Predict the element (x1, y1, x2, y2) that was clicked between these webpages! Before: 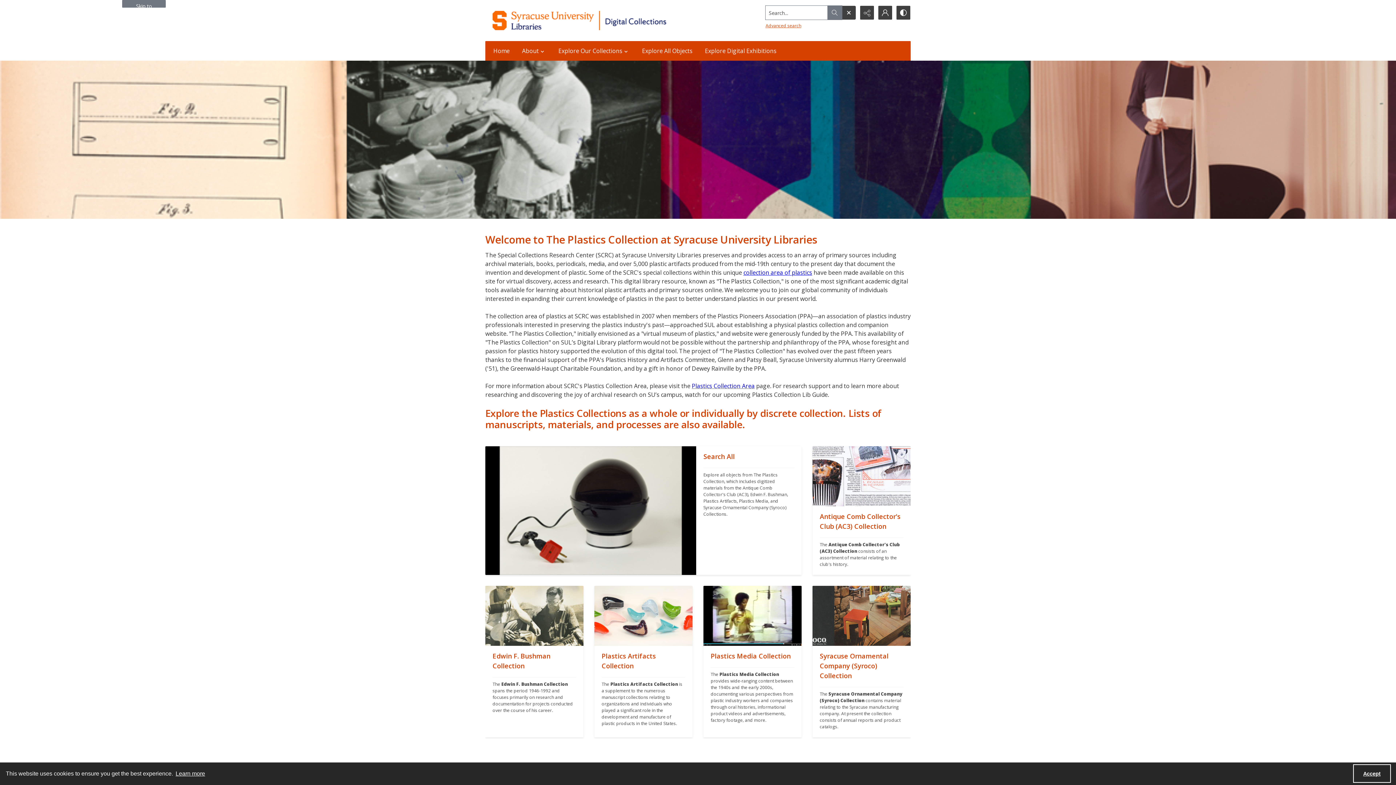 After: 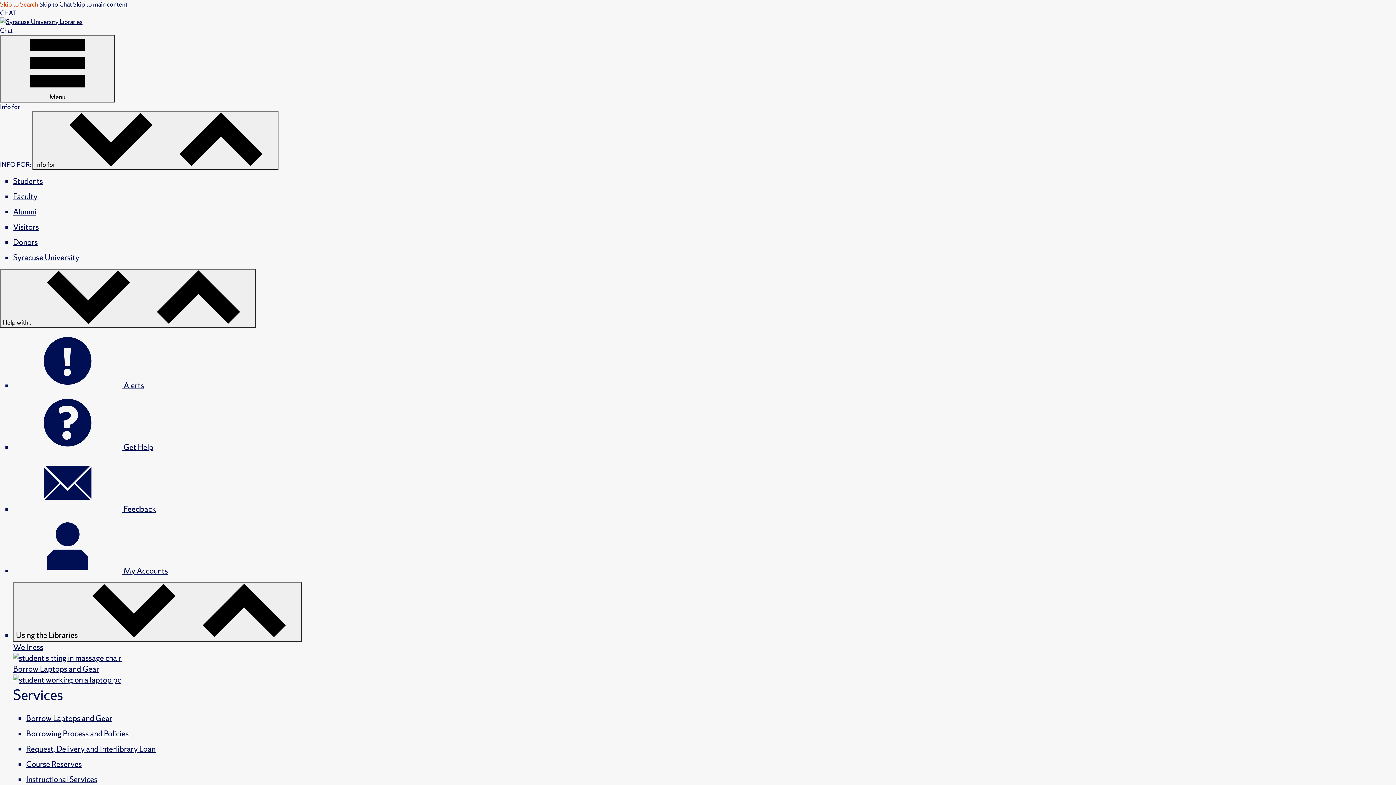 Action: bbox: (692, 381, 754, 390) label: Plastics Collection Area